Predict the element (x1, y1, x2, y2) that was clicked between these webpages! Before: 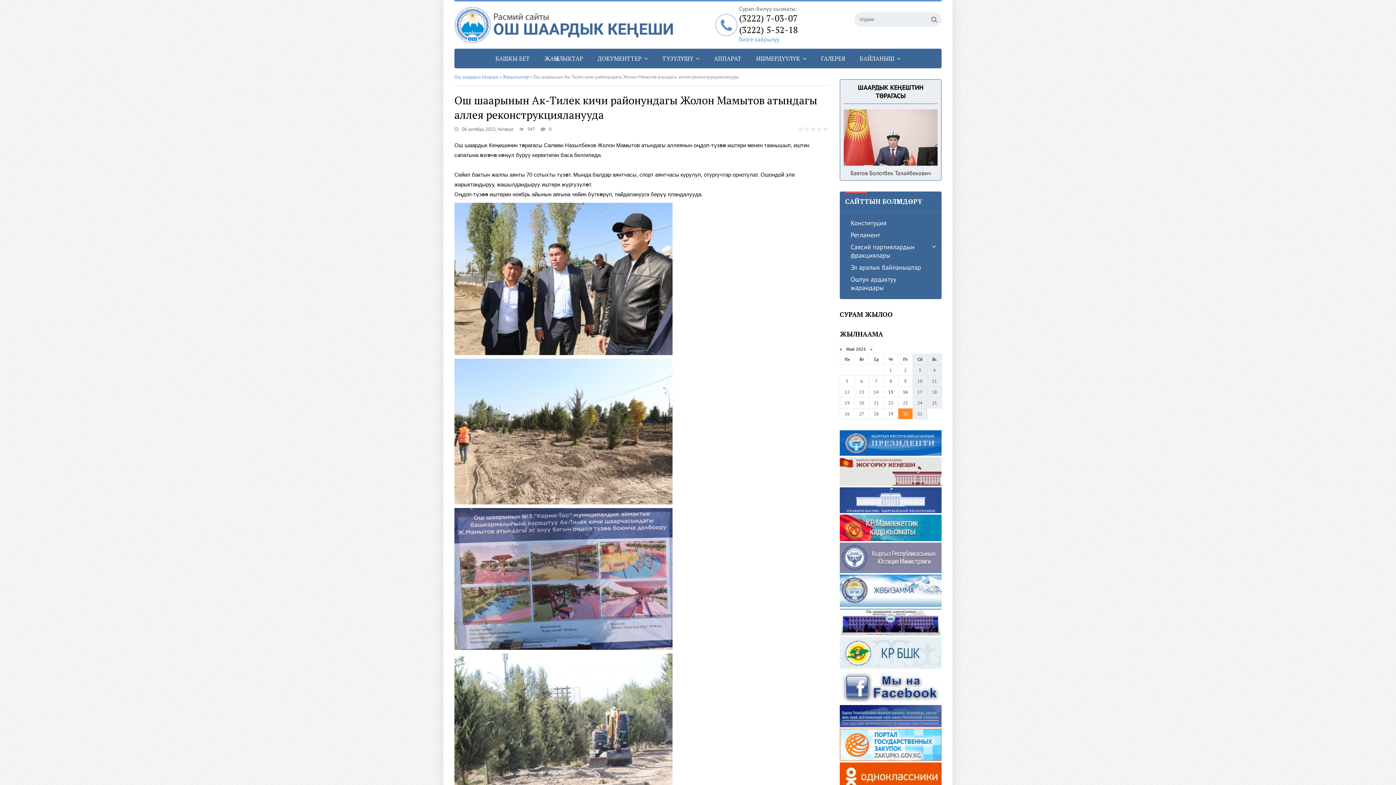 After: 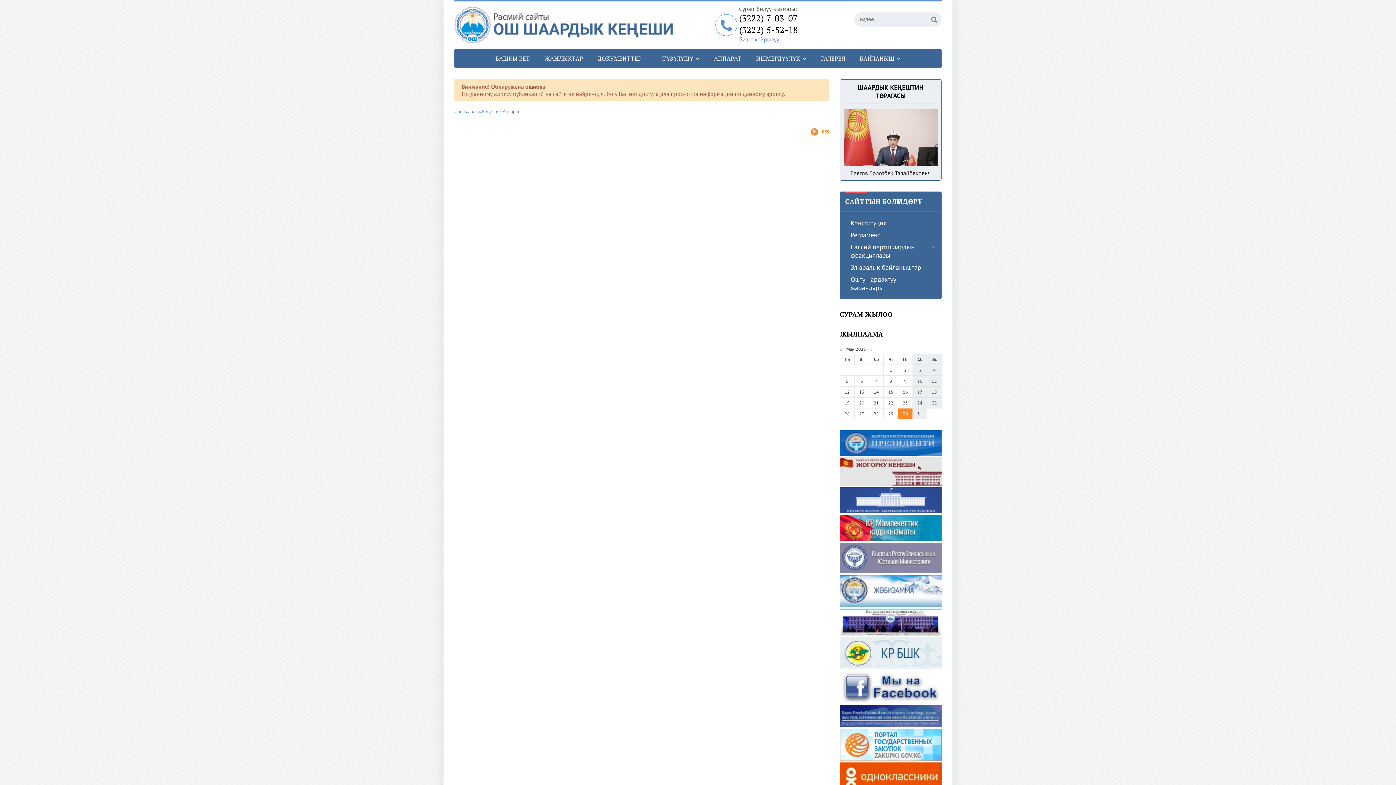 Action: bbox: (706, 48, 749, 68) label: АППАРАТ